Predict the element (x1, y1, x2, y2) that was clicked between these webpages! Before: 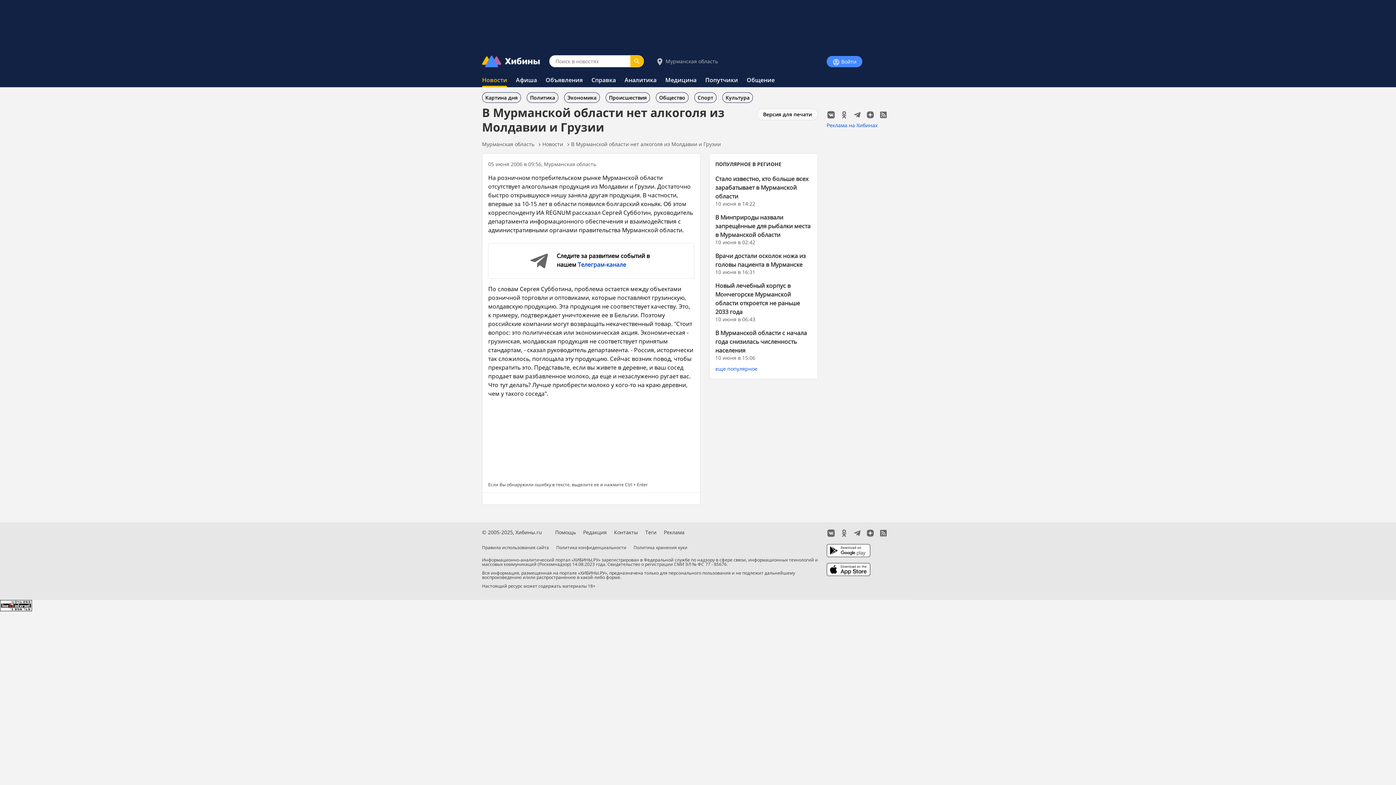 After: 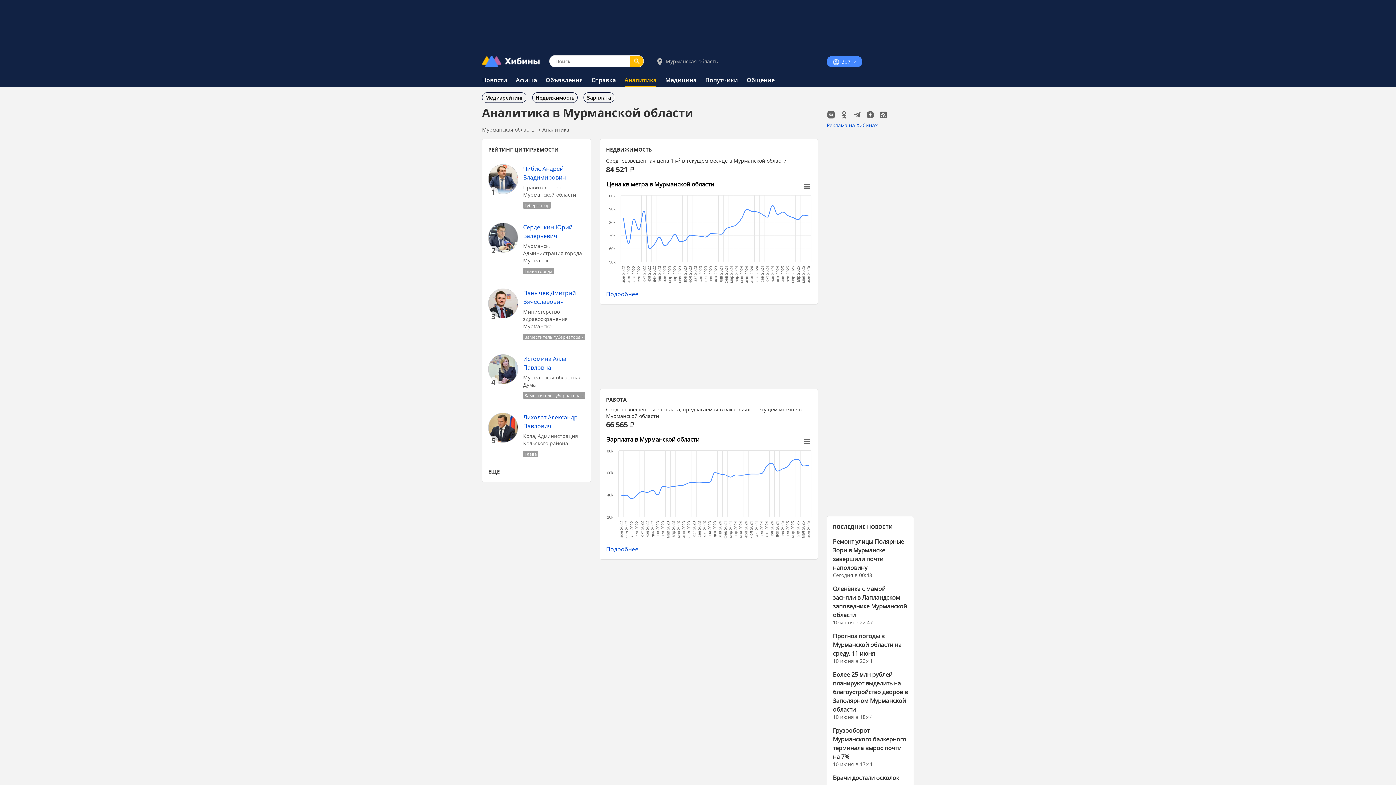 Action: bbox: (624, 76, 656, 84) label: Аналитика